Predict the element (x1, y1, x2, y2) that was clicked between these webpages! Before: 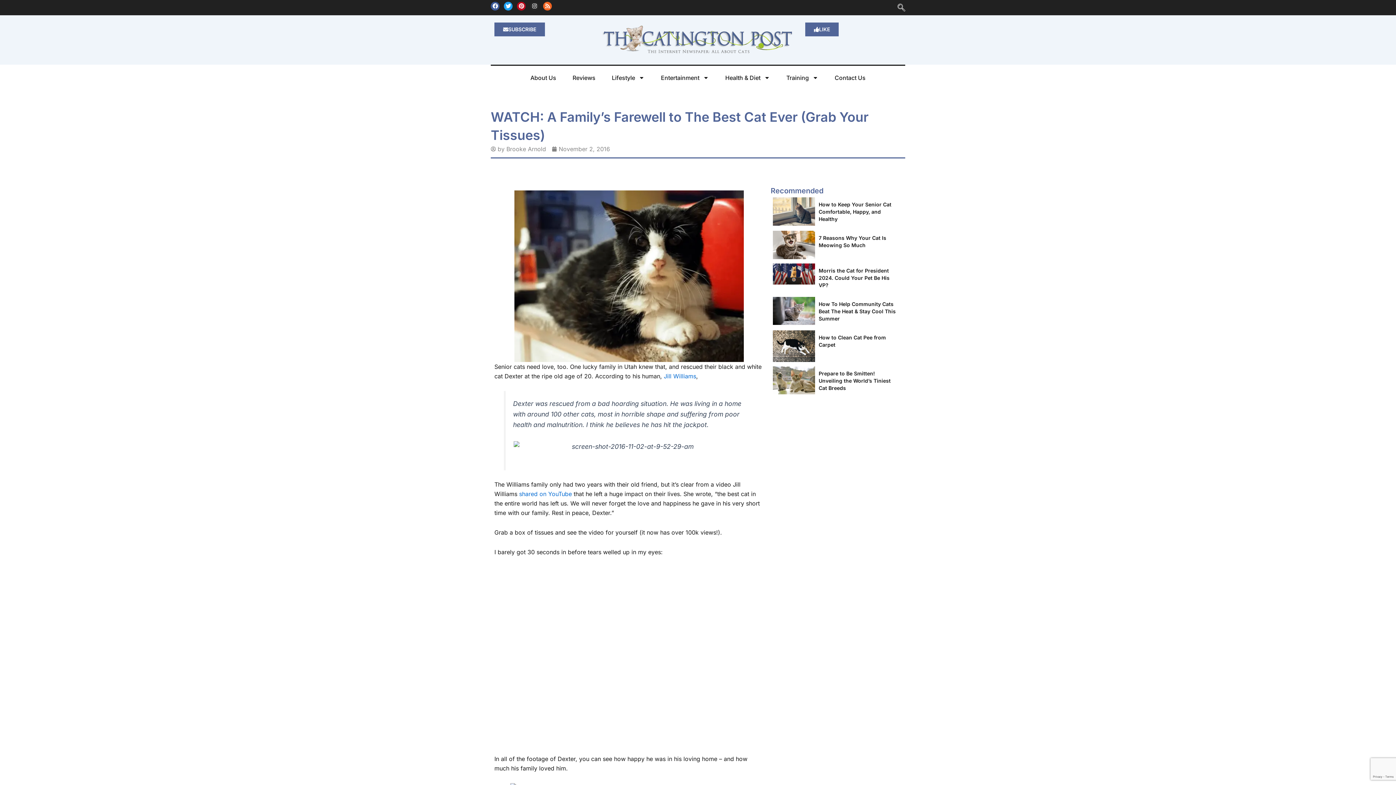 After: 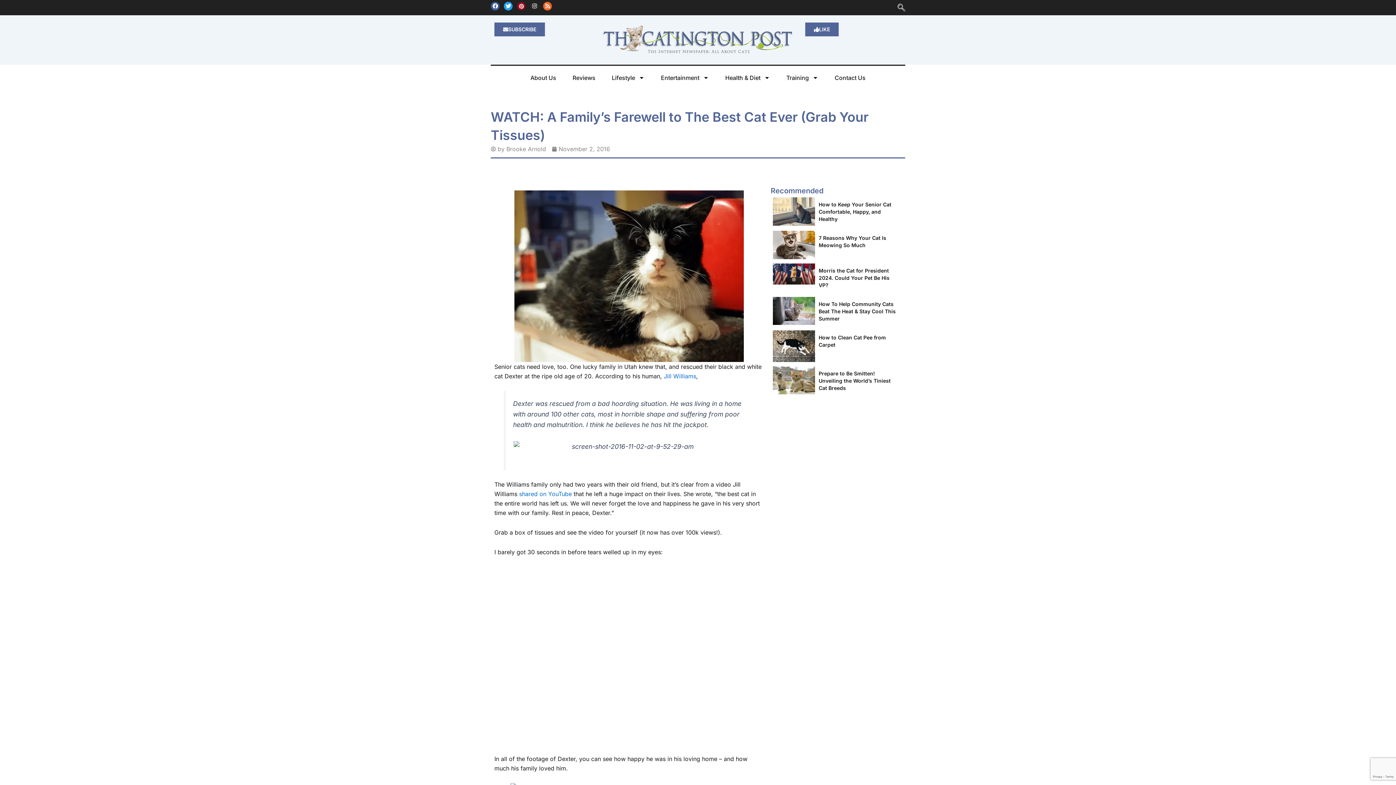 Action: label: Pinterest bbox: (517, 1, 525, 10)